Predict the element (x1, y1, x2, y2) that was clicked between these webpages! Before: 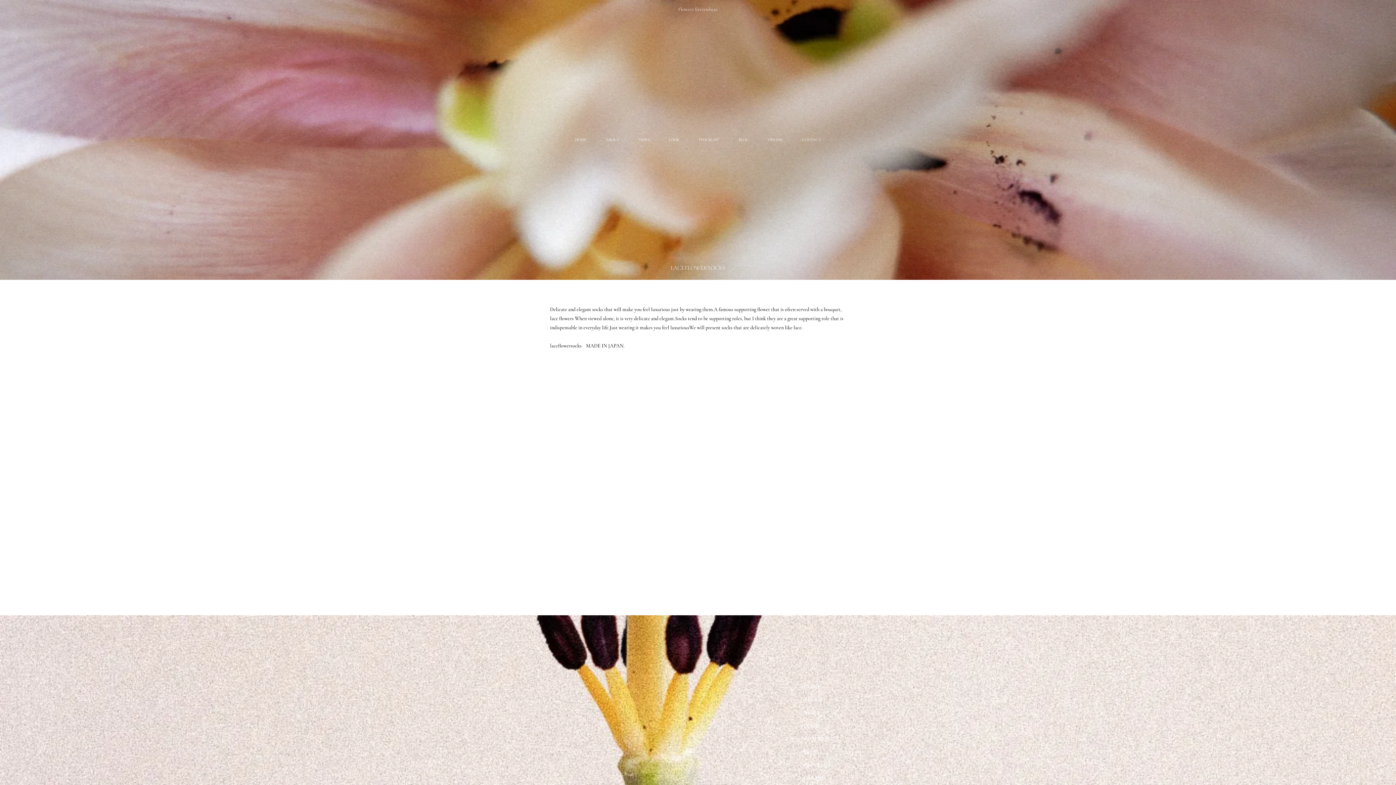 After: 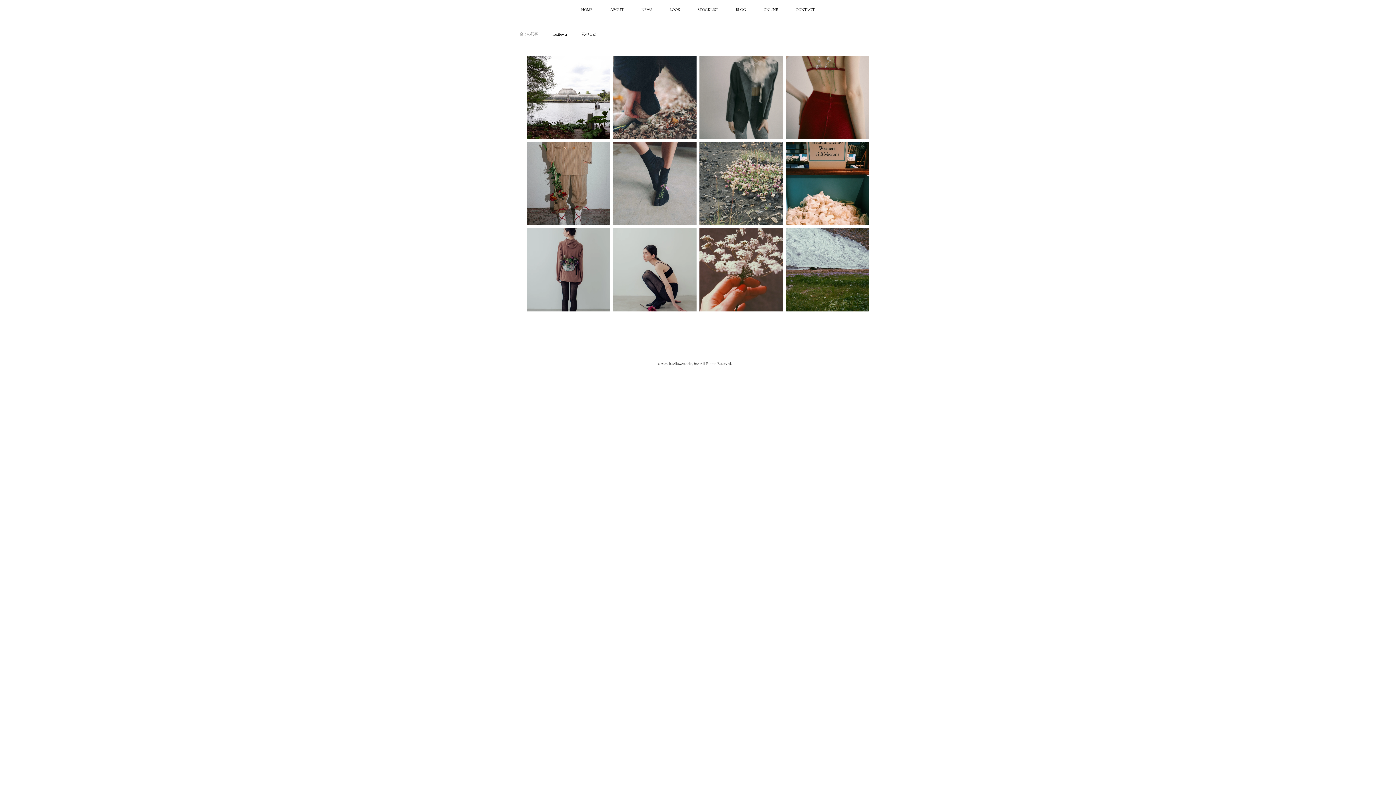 Action: bbox: (729, 132, 758, 146) label: BLOG